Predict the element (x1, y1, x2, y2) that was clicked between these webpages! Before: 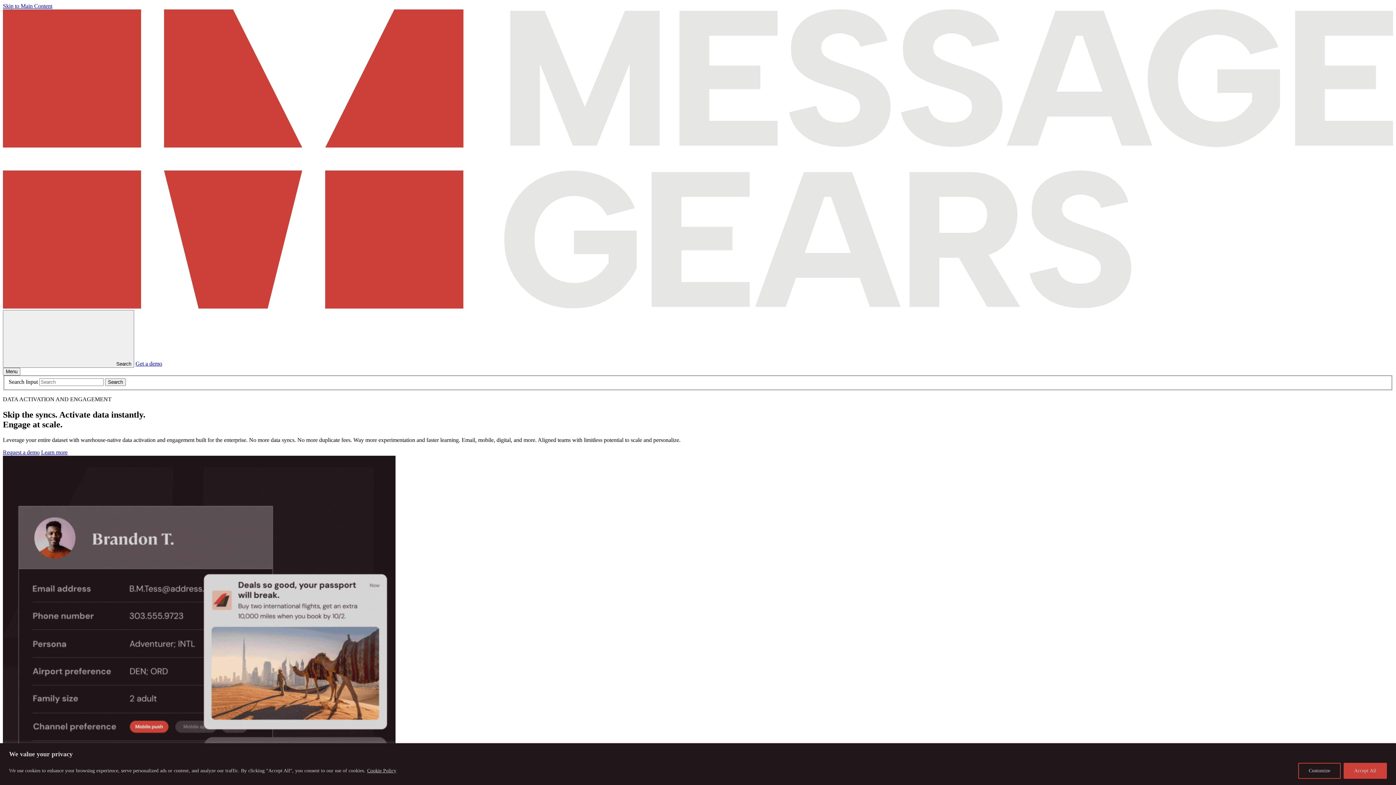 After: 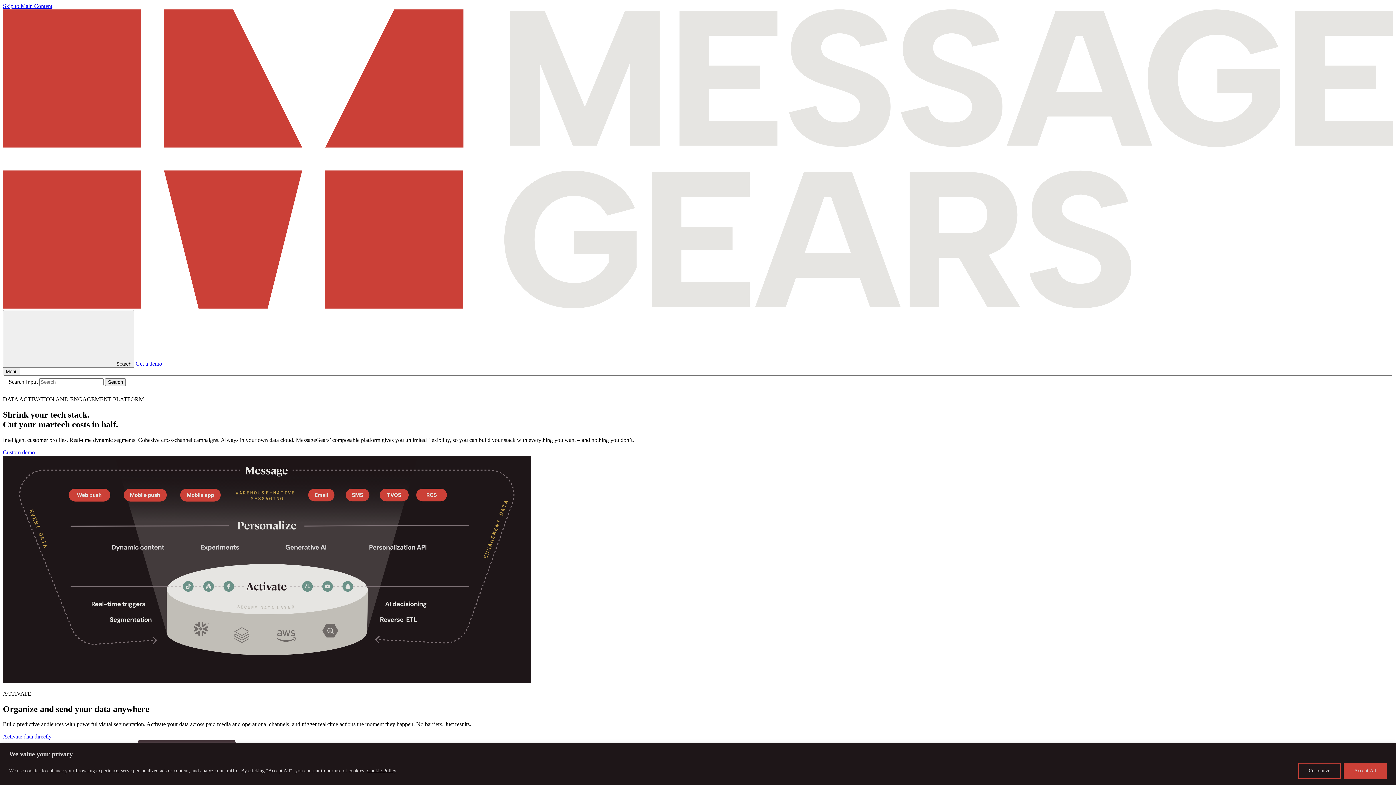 Action: label: Learn more bbox: (41, 449, 67, 455)